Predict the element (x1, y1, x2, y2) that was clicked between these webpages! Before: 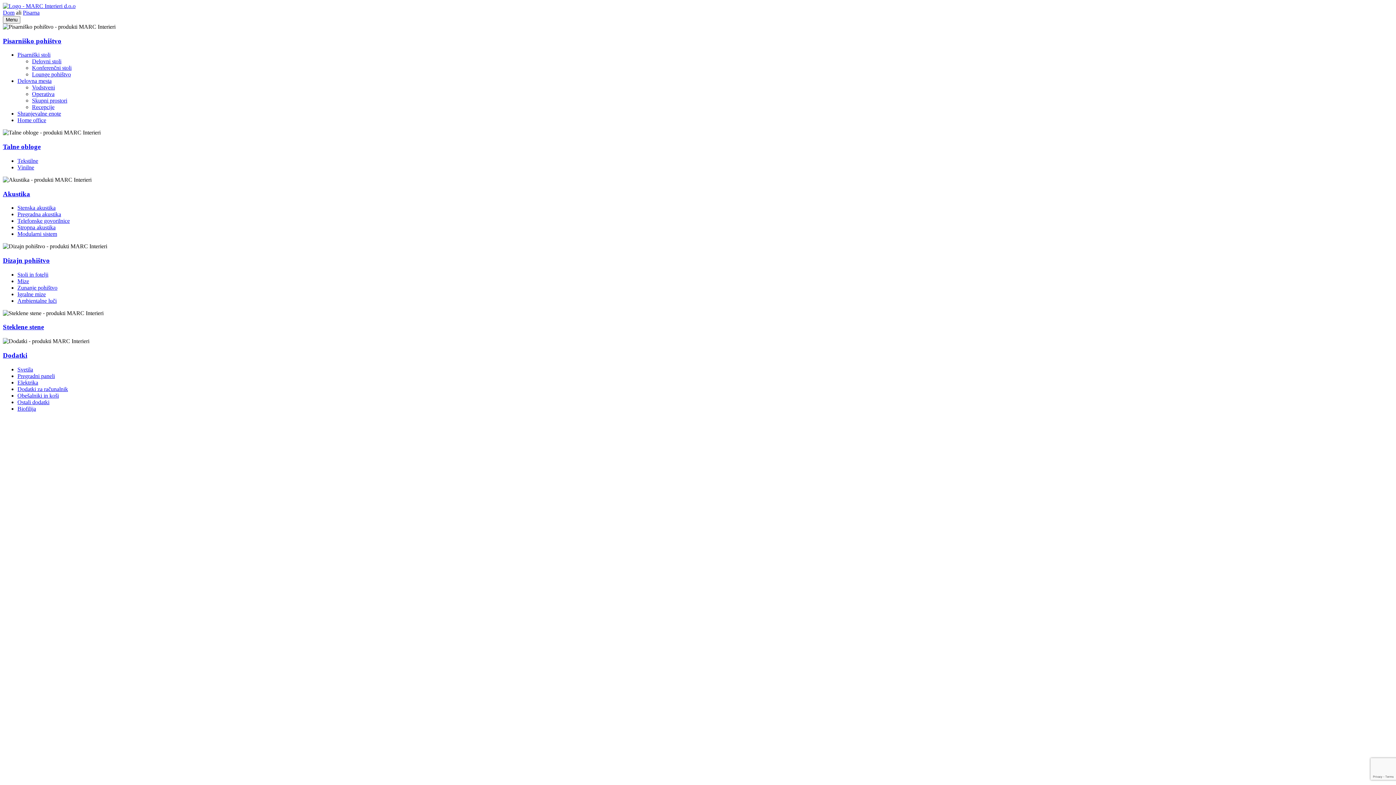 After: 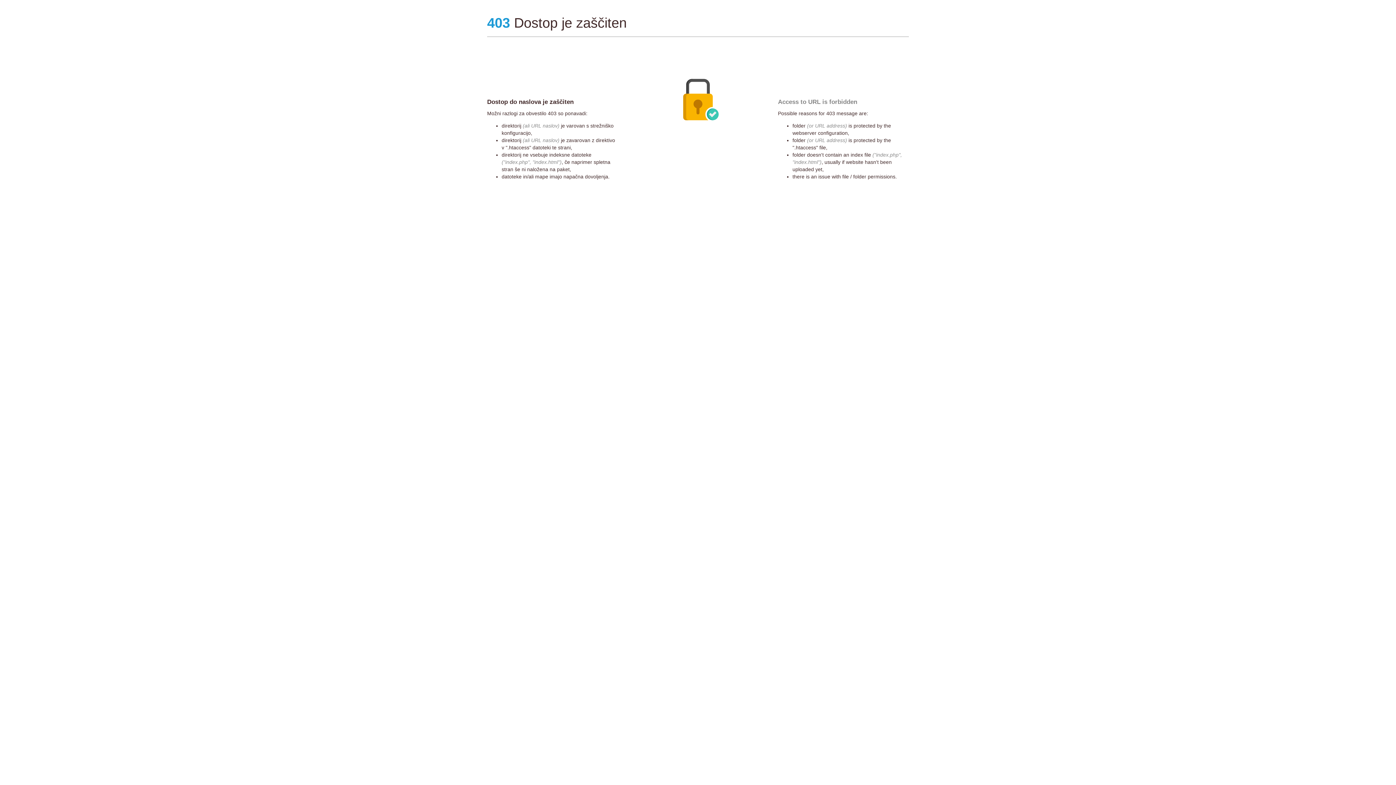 Action: bbox: (17, 379, 38, 385) label: Elektrika